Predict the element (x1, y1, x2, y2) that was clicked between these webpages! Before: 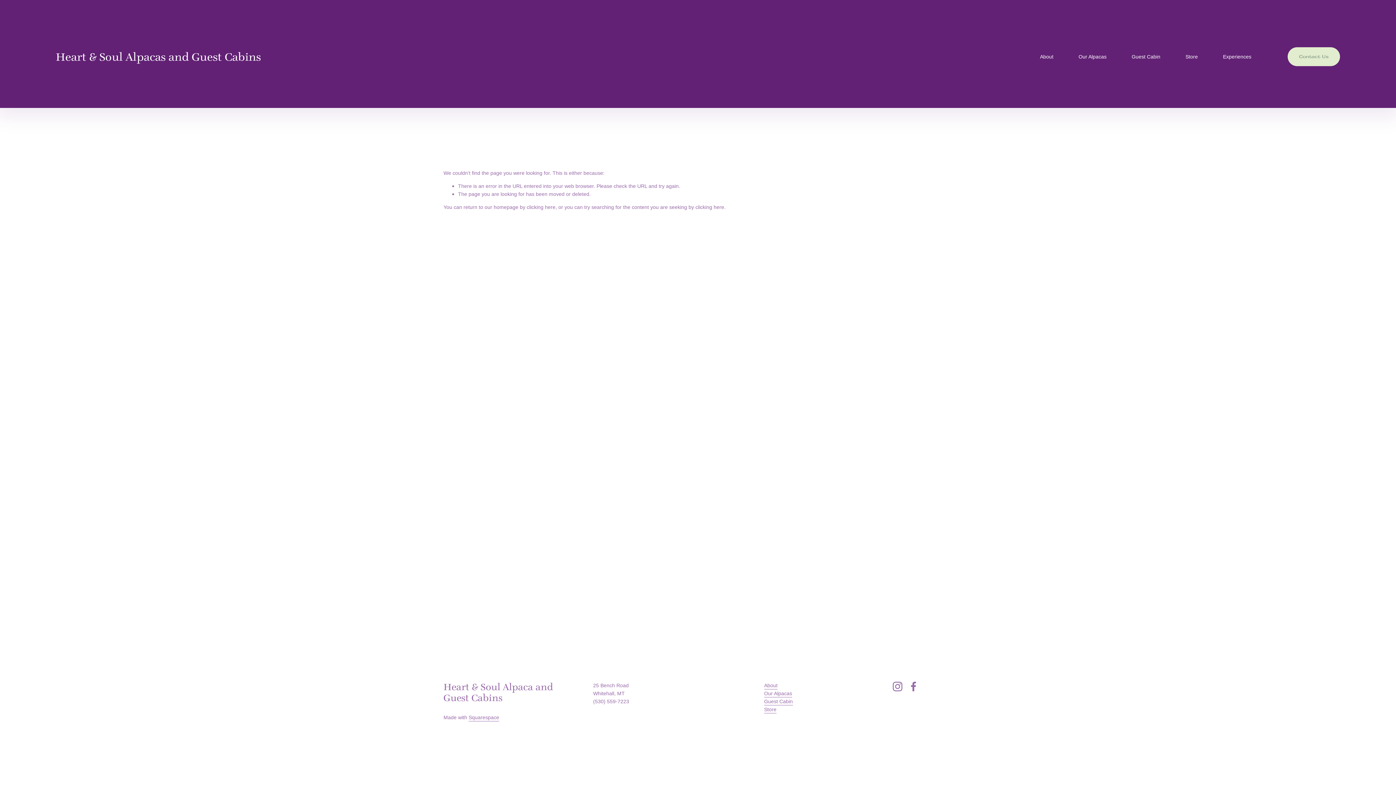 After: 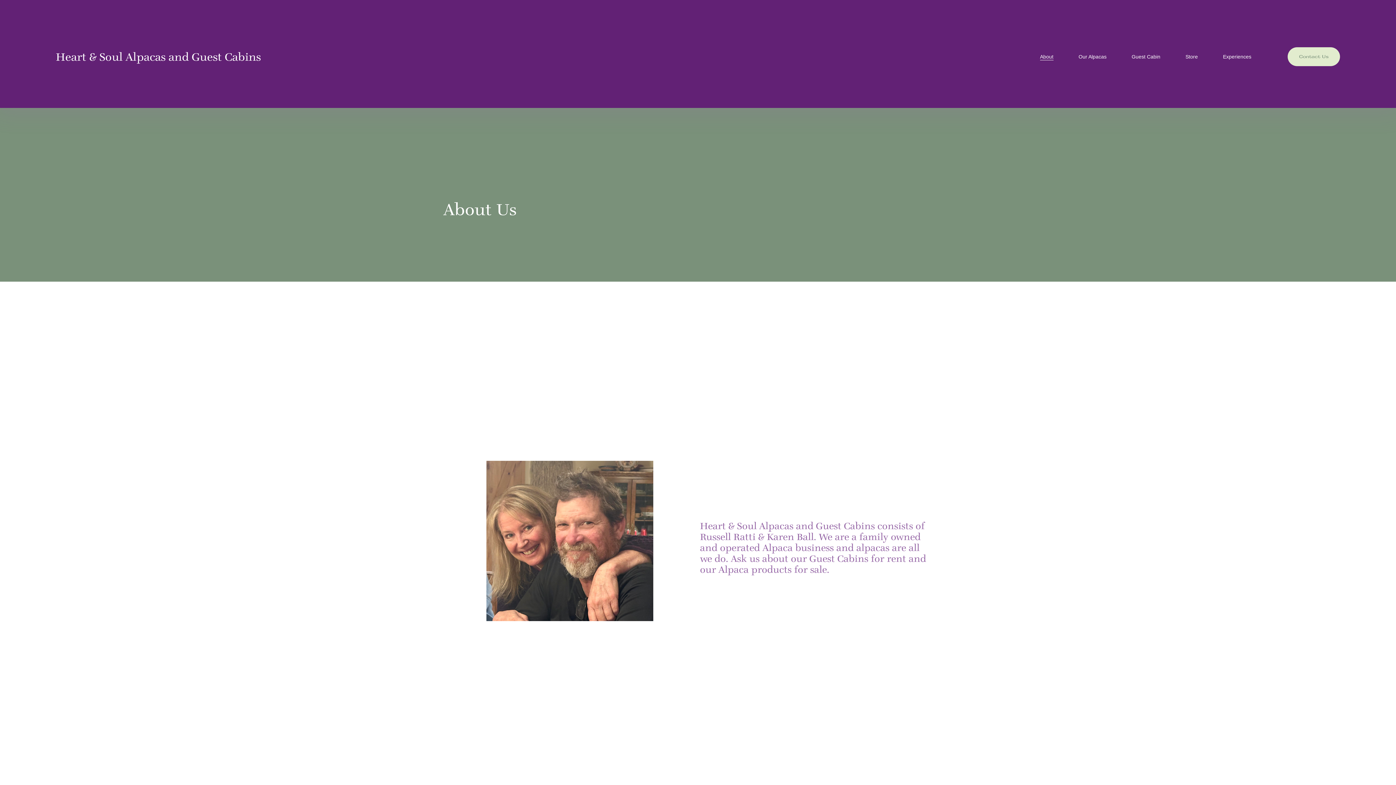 Action: bbox: (764, 681, 777, 689) label: About